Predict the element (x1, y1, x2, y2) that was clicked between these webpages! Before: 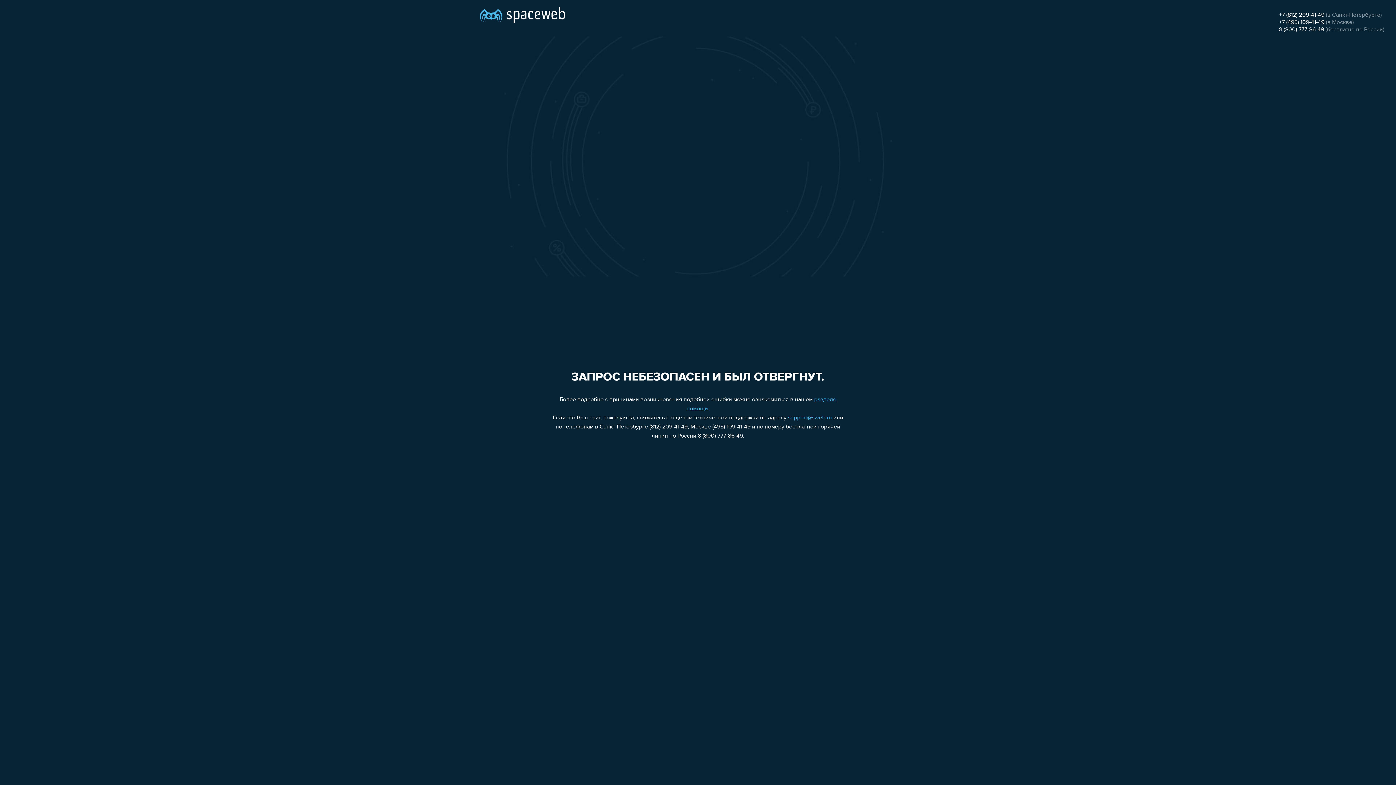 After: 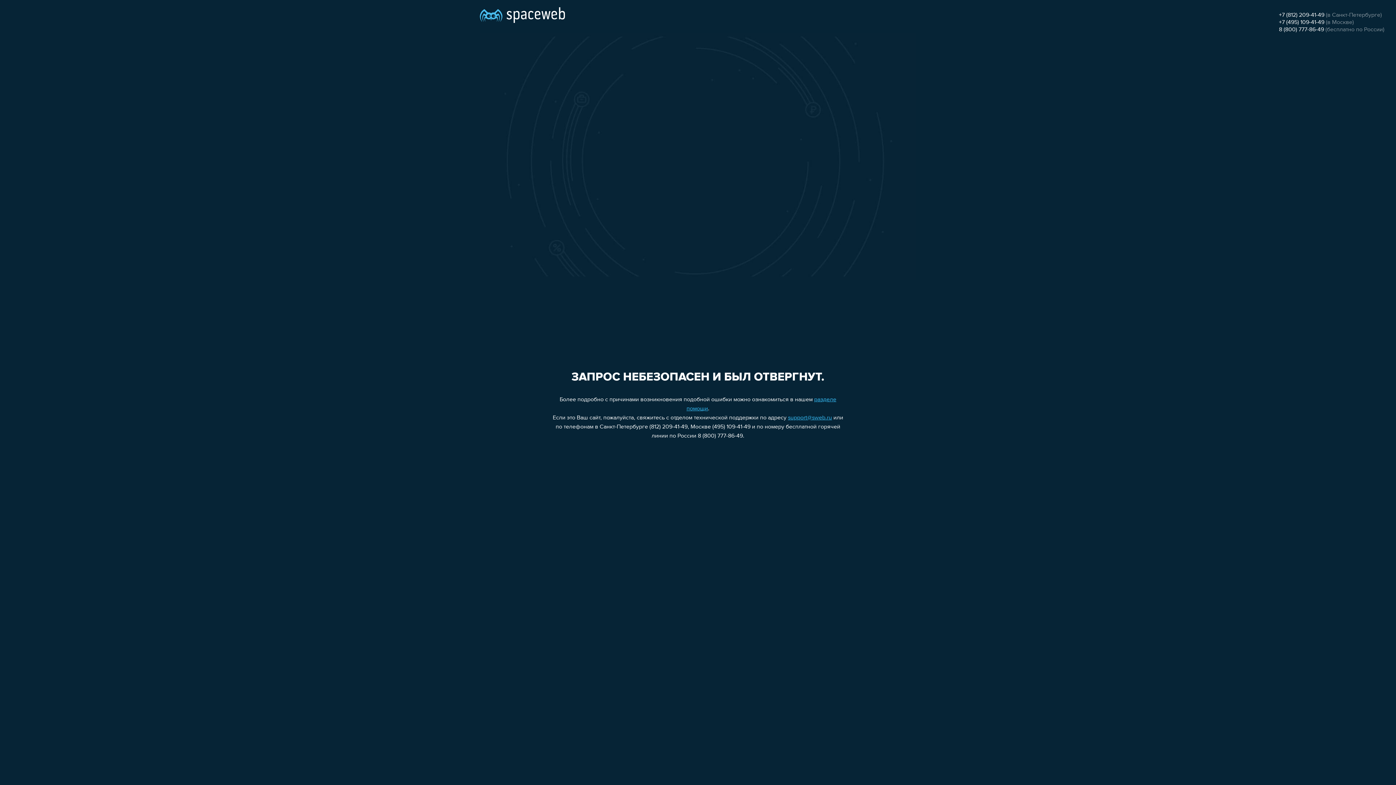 Action: label: 8 (800) 777-86-49 bbox: (1279, 26, 1324, 32)